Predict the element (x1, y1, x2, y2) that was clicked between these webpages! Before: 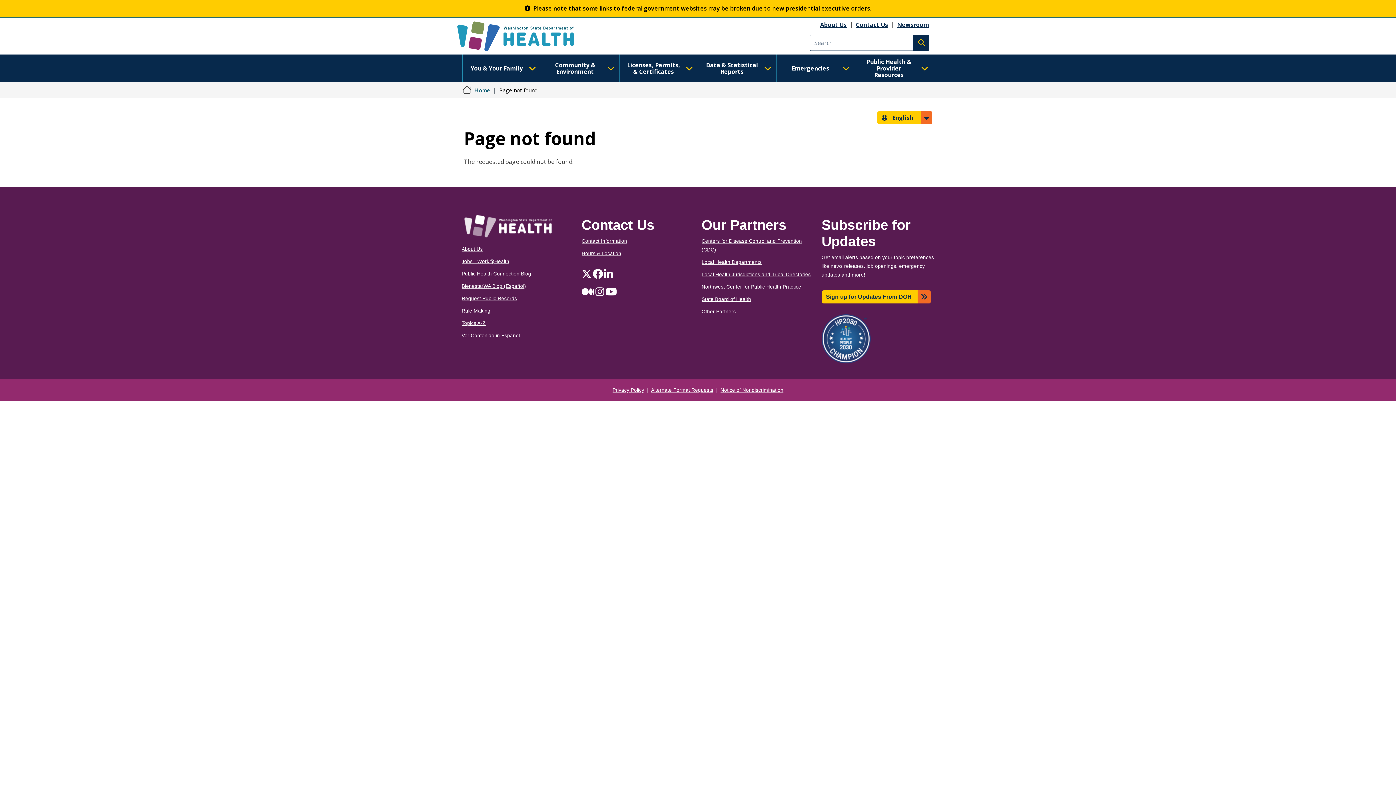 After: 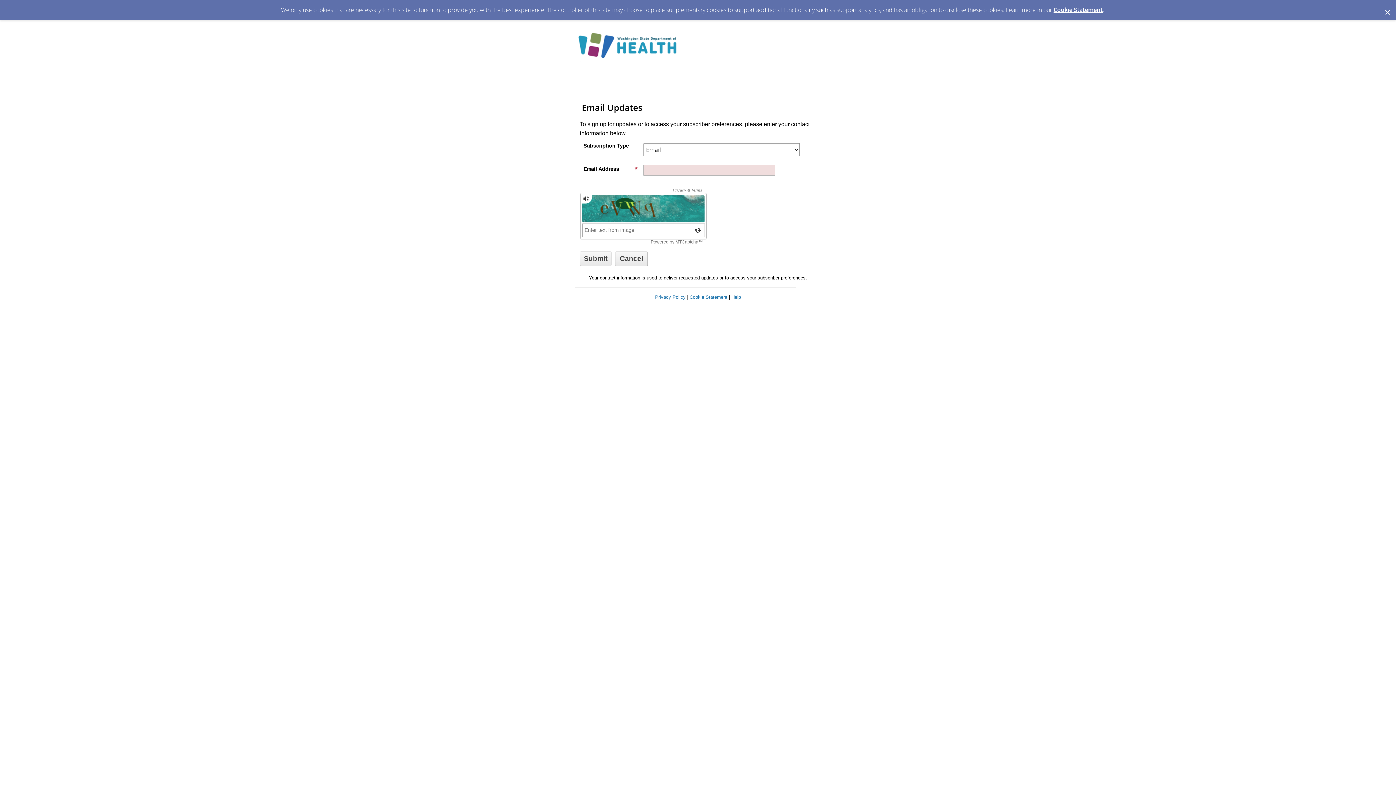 Action: bbox: (821, 290, 930, 303) label: Sign up for Updates From DOH